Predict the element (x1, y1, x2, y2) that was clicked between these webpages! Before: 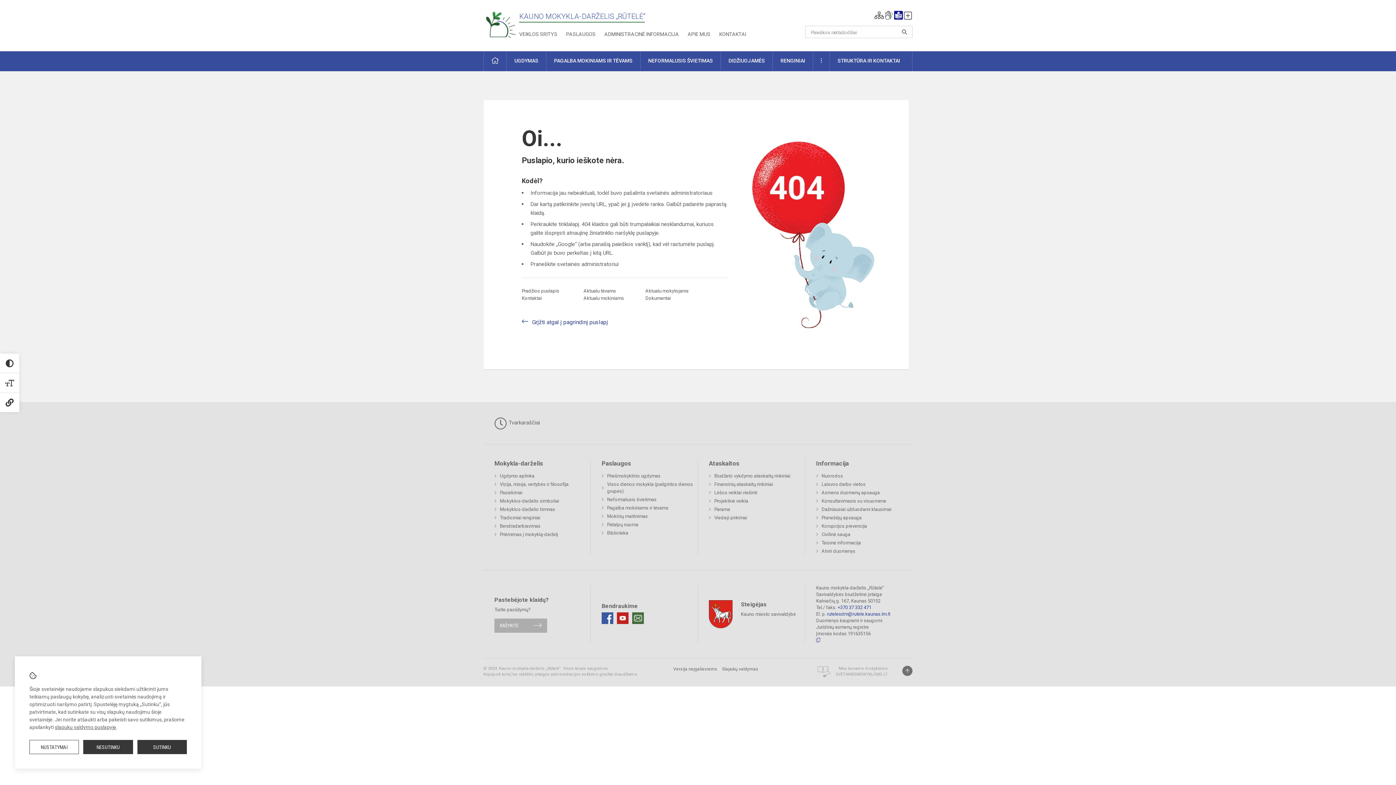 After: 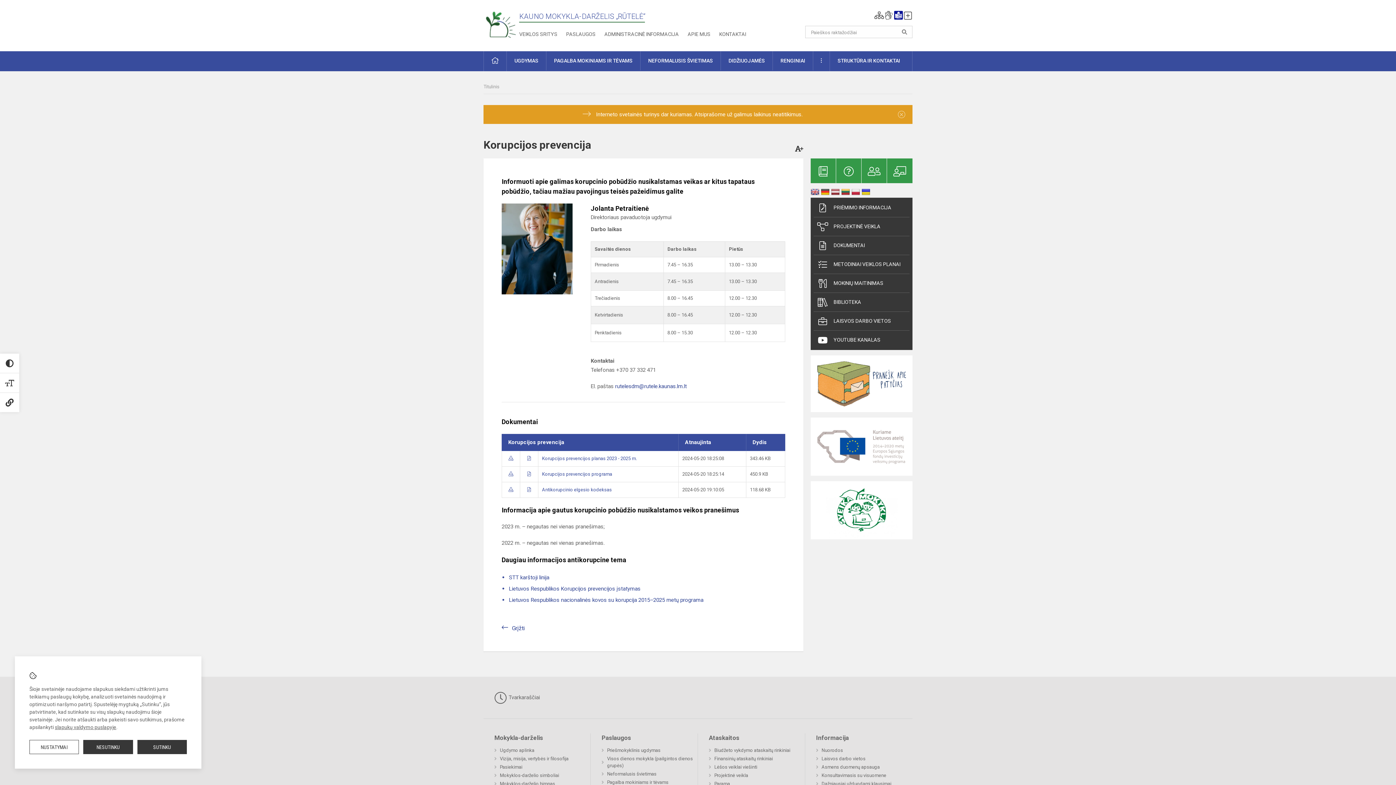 Action: bbox: (816, 522, 867, 530) label: Korupcijos prevencija